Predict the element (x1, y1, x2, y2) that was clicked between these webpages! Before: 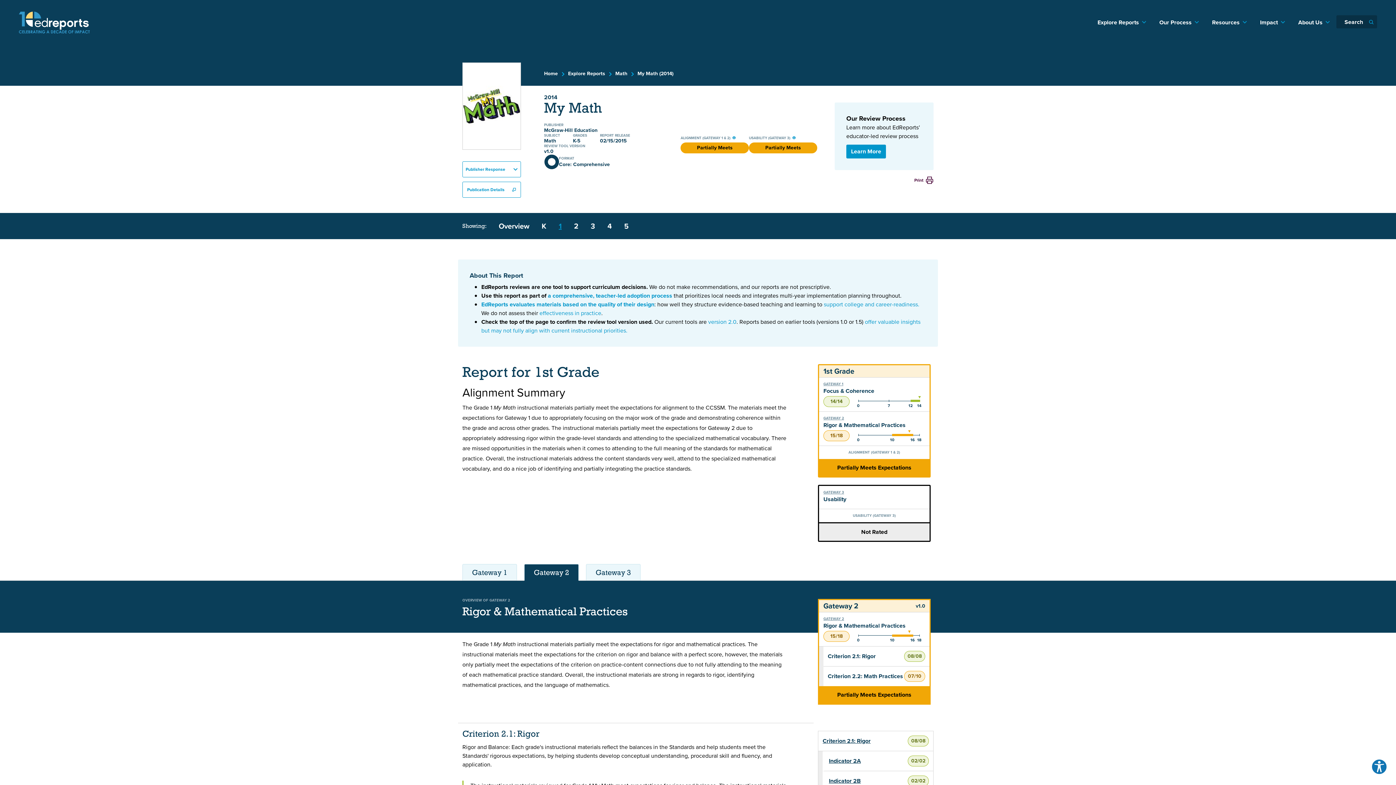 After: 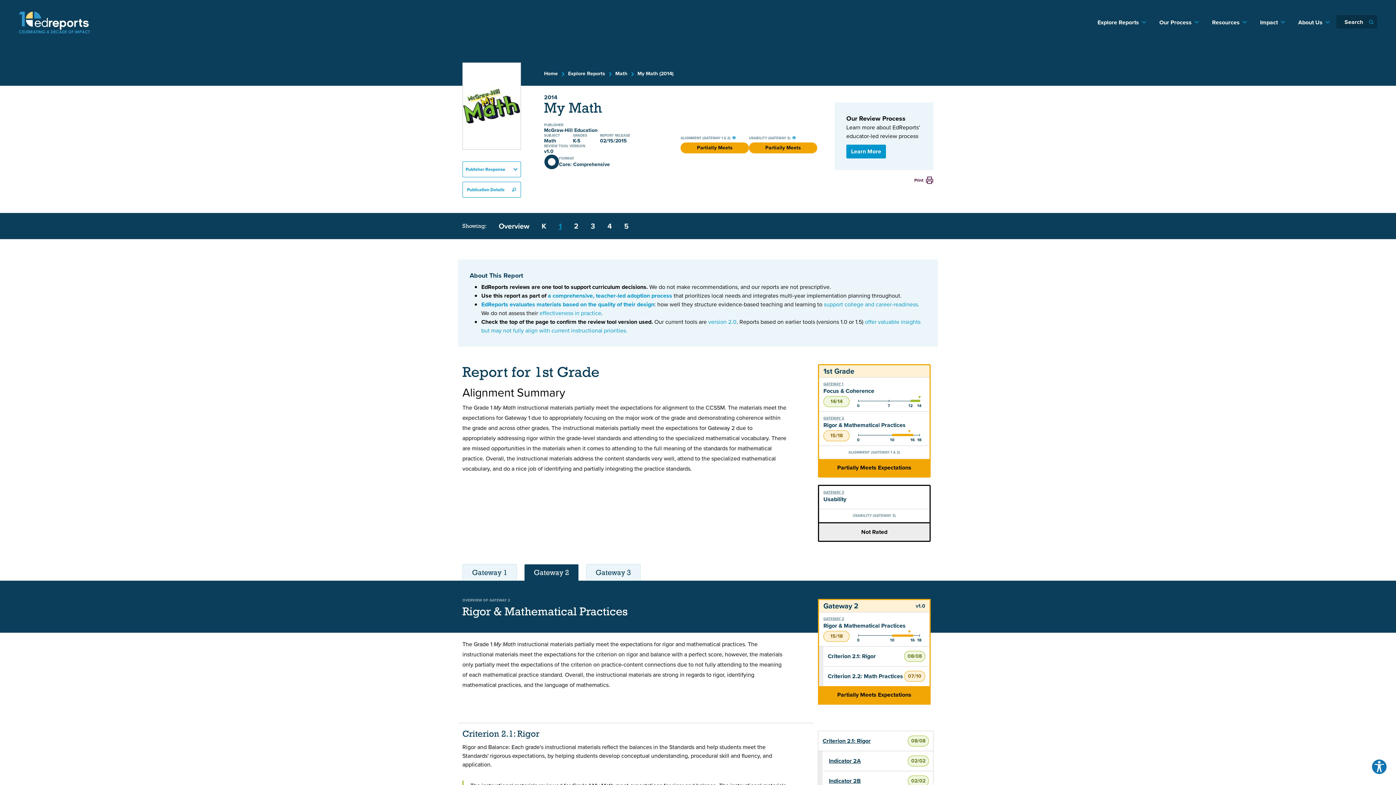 Action: label: 1 bbox: (554, 218, 566, 234)